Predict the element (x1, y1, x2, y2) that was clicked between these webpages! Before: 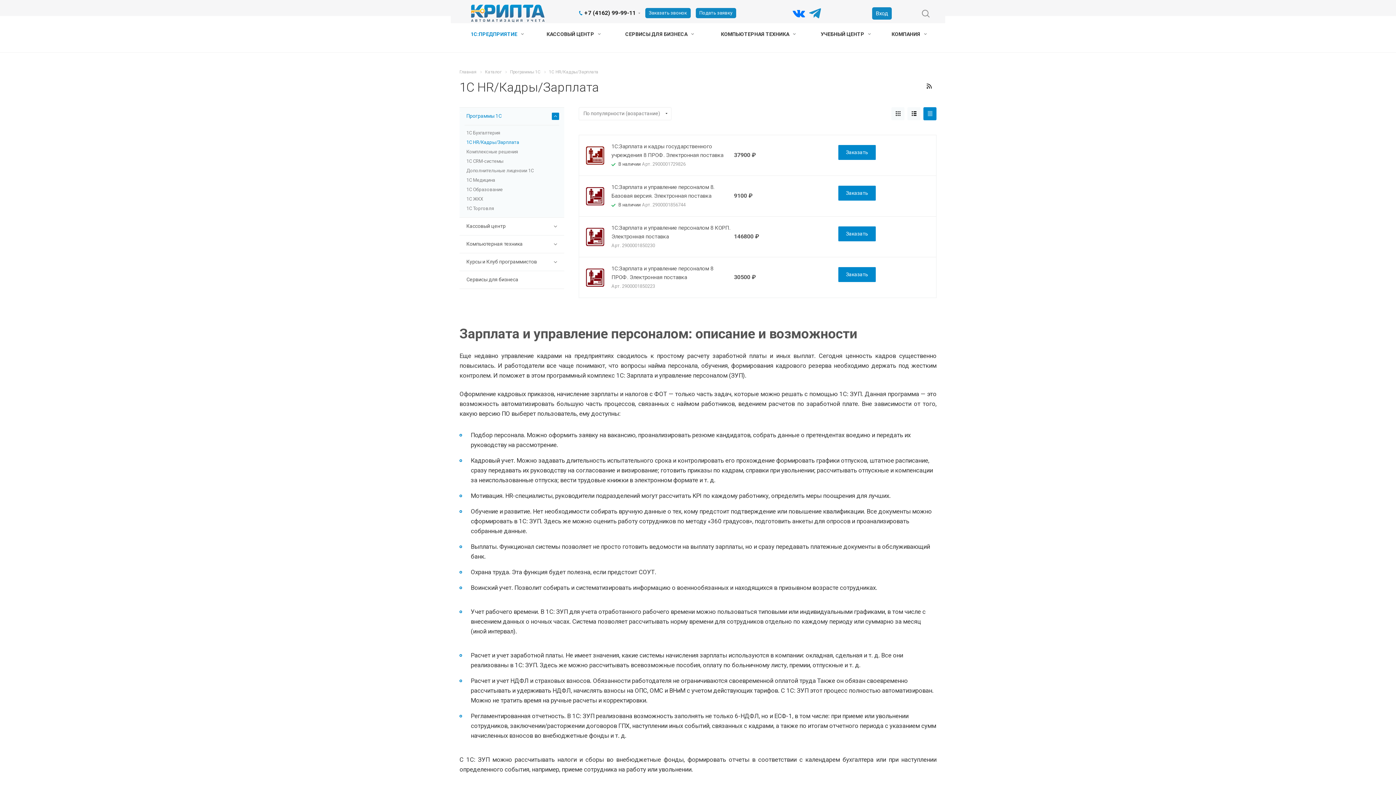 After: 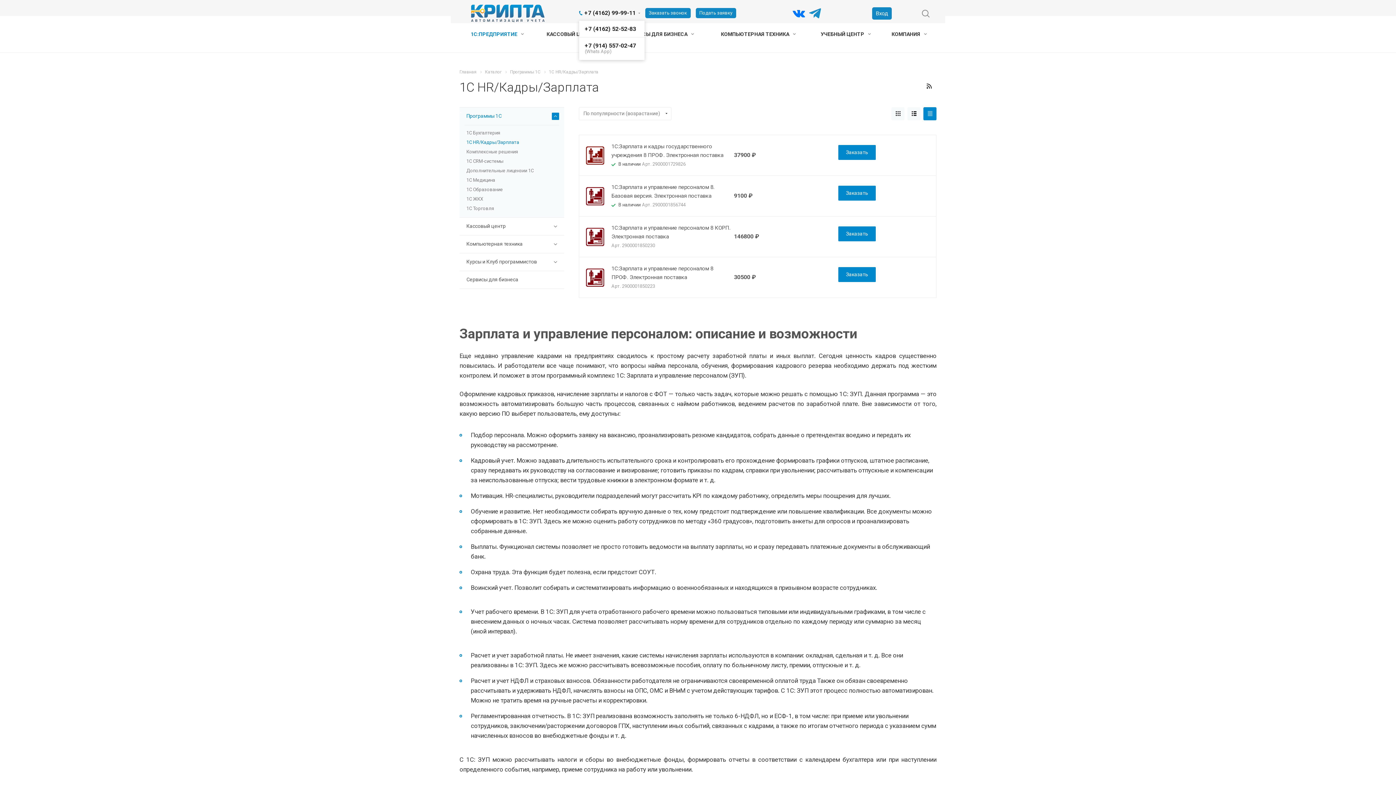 Action: bbox: (583, 4, 635, 21) label: +7 (4162) 99-99-11